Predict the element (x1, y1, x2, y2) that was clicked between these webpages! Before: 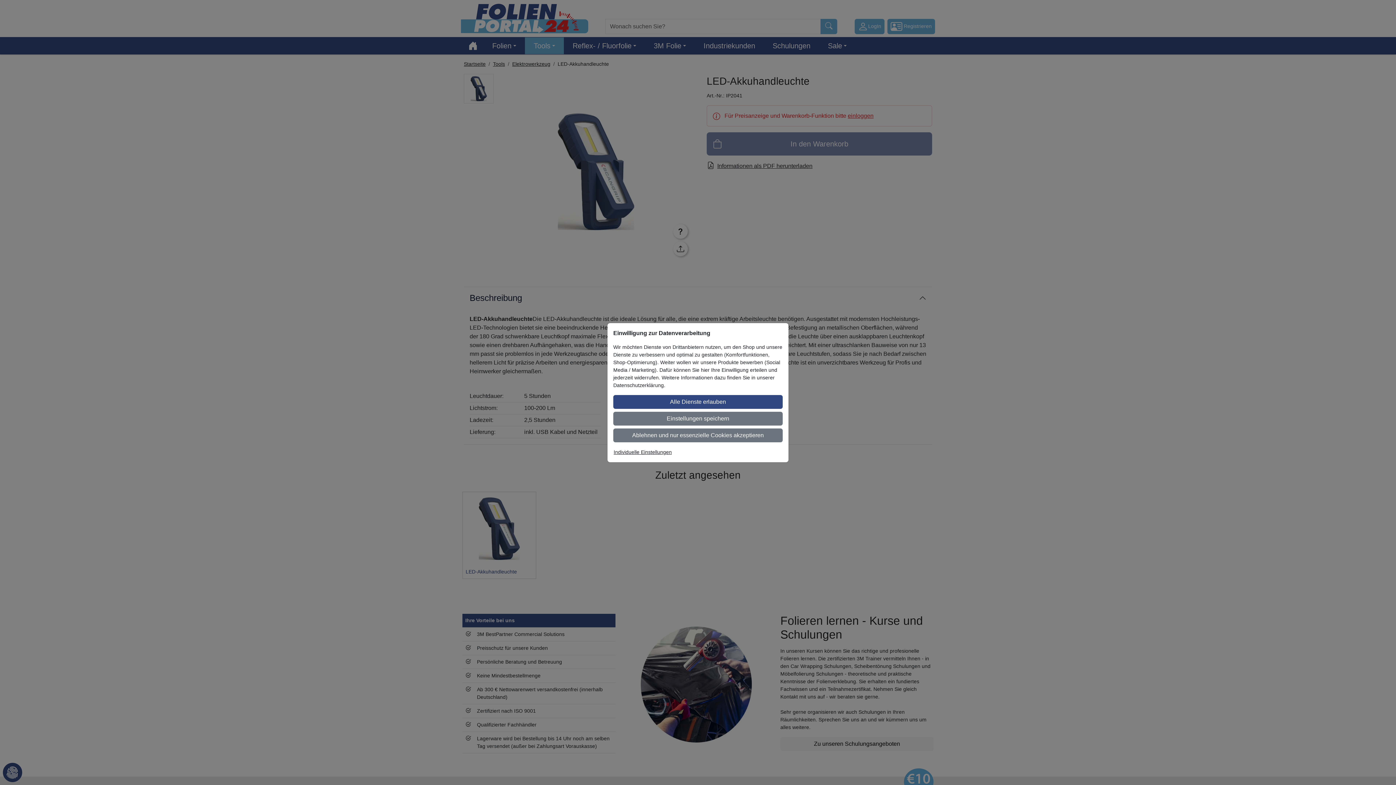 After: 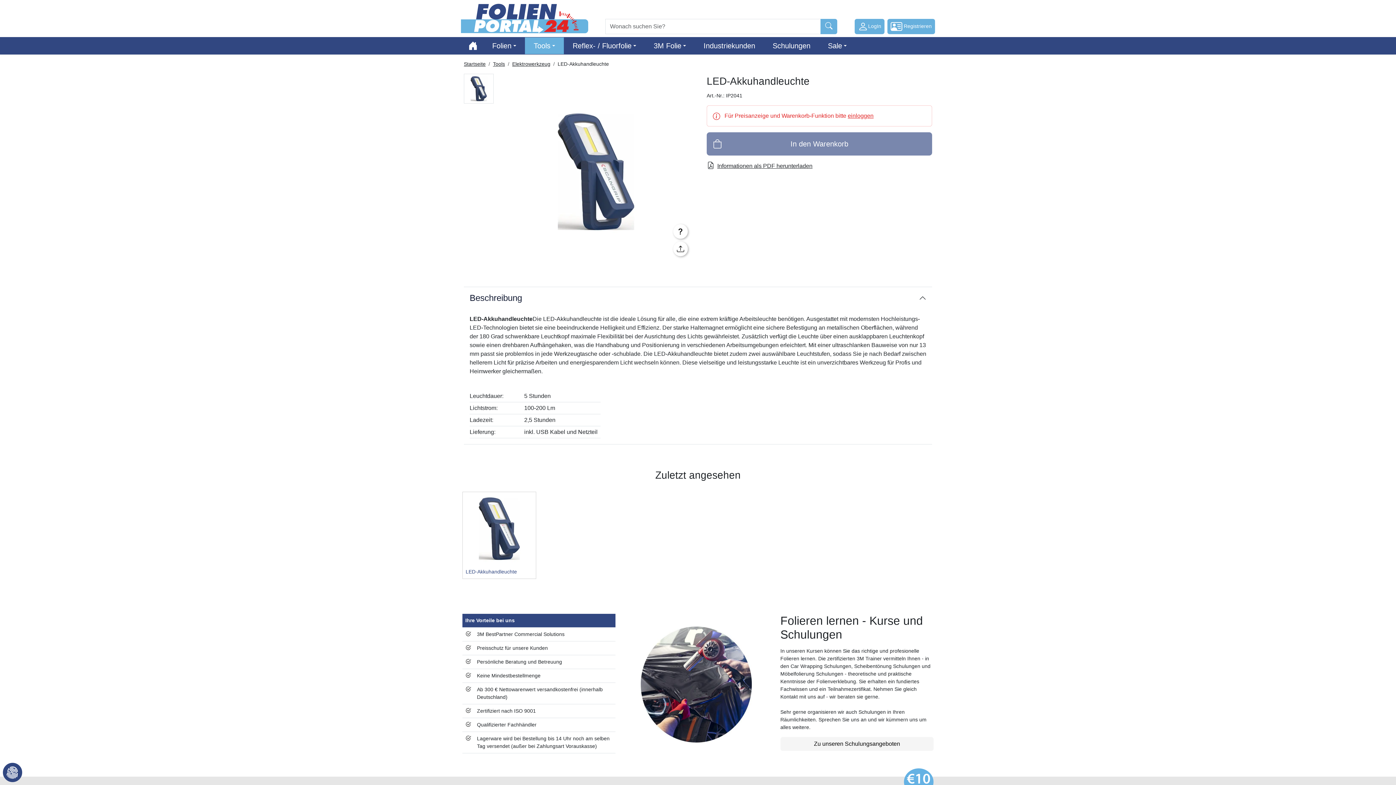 Action: label: Ablehnen und nur essenzielle Cookies akzeptieren bbox: (613, 428, 782, 442)